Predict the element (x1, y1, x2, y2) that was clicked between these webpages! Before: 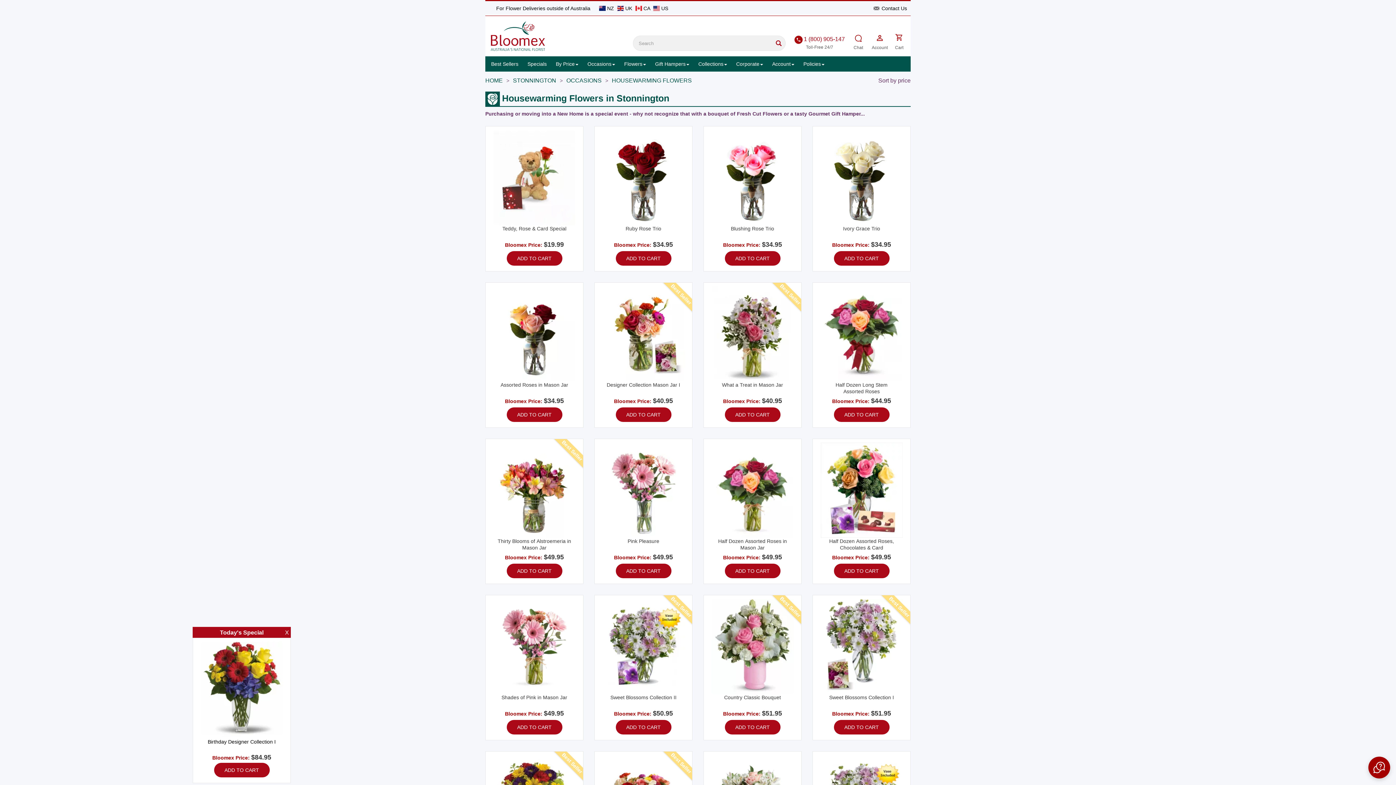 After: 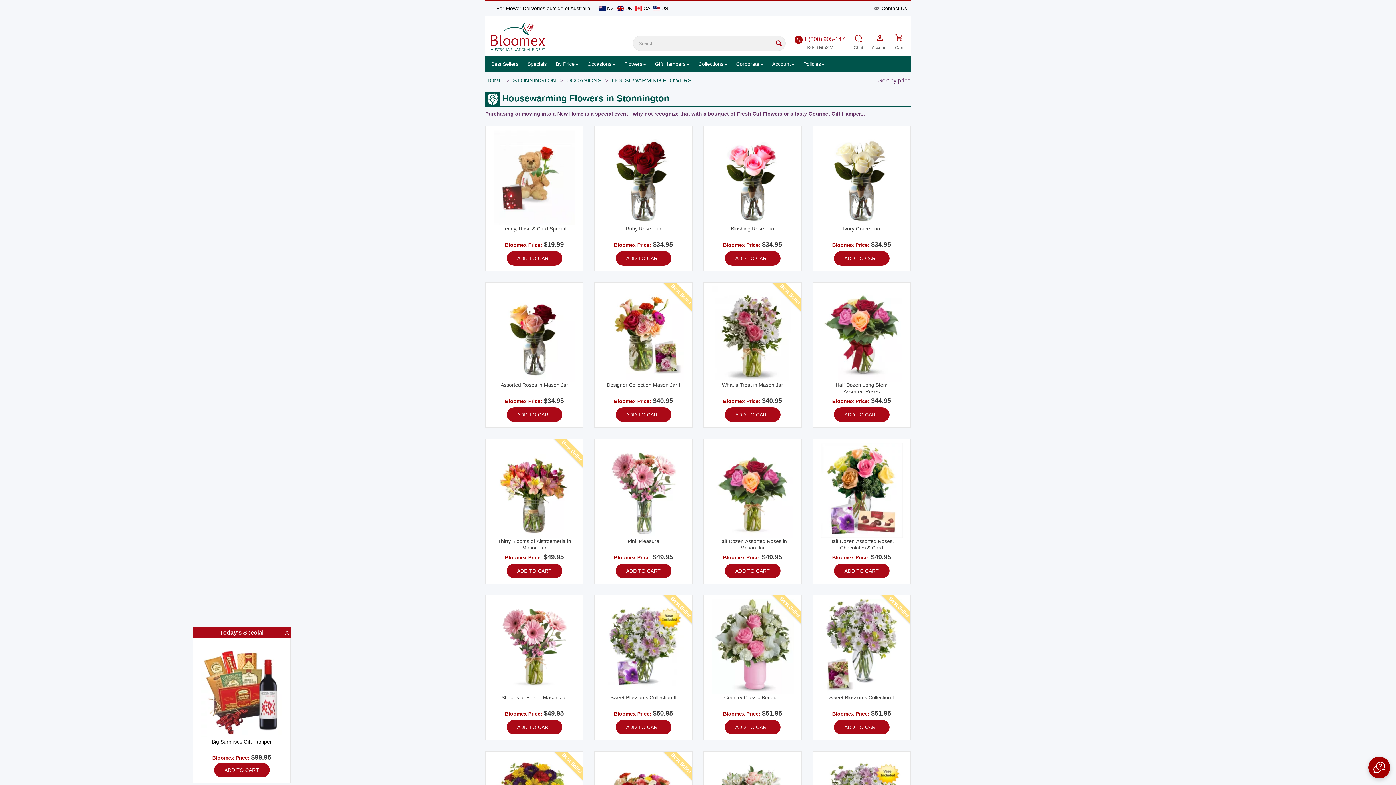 Action: label: HOUSEWARMING FLOWERS bbox: (612, 77, 692, 83)